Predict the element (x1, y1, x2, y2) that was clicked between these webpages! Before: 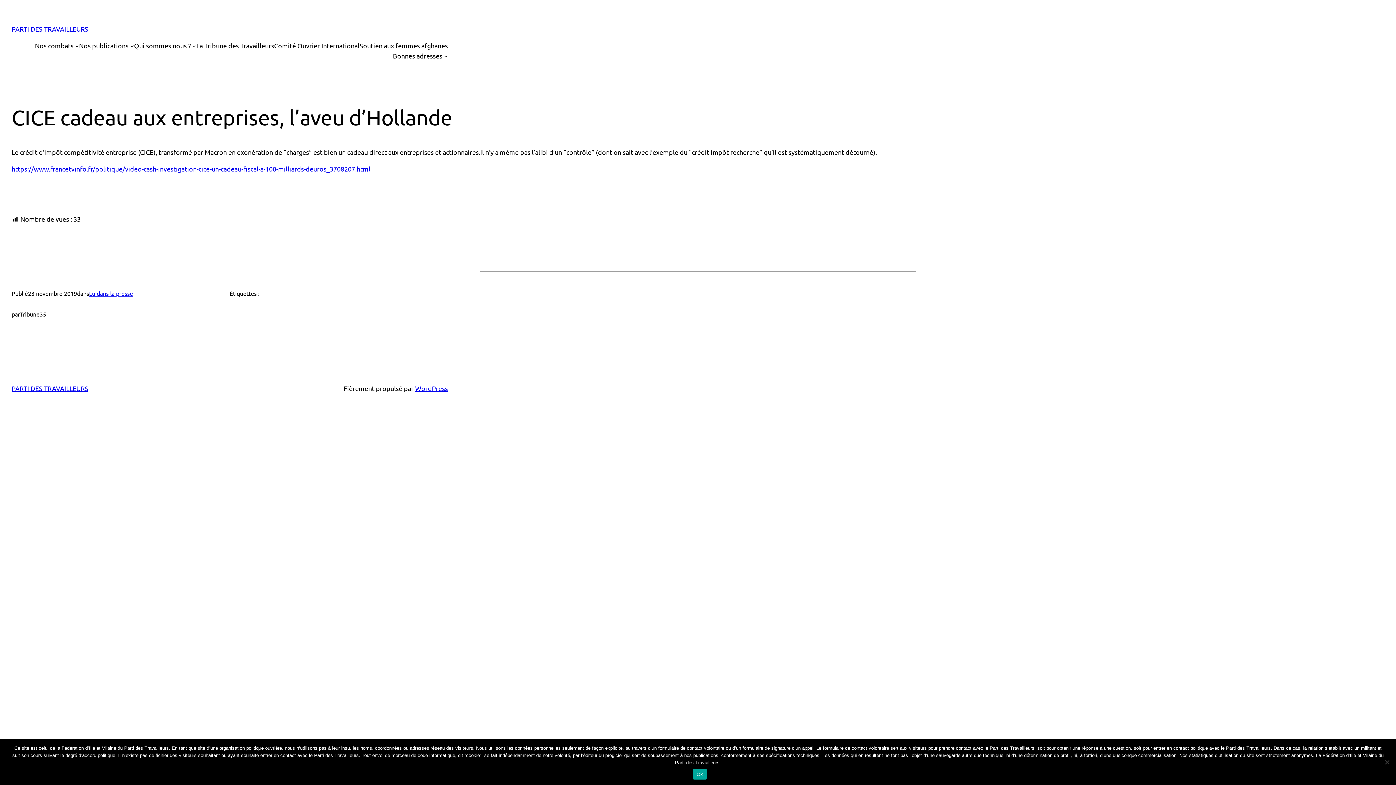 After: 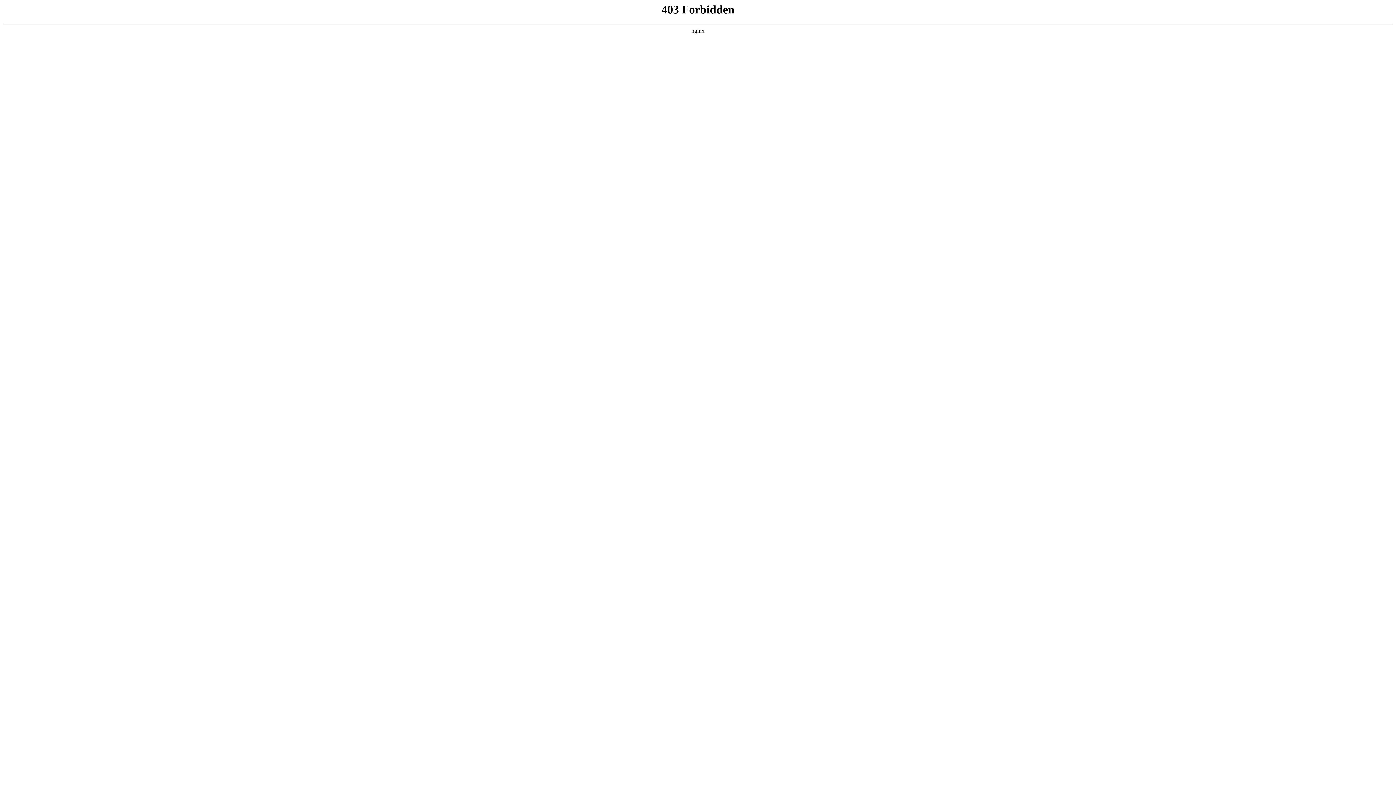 Action: label: WordPress bbox: (415, 384, 448, 392)